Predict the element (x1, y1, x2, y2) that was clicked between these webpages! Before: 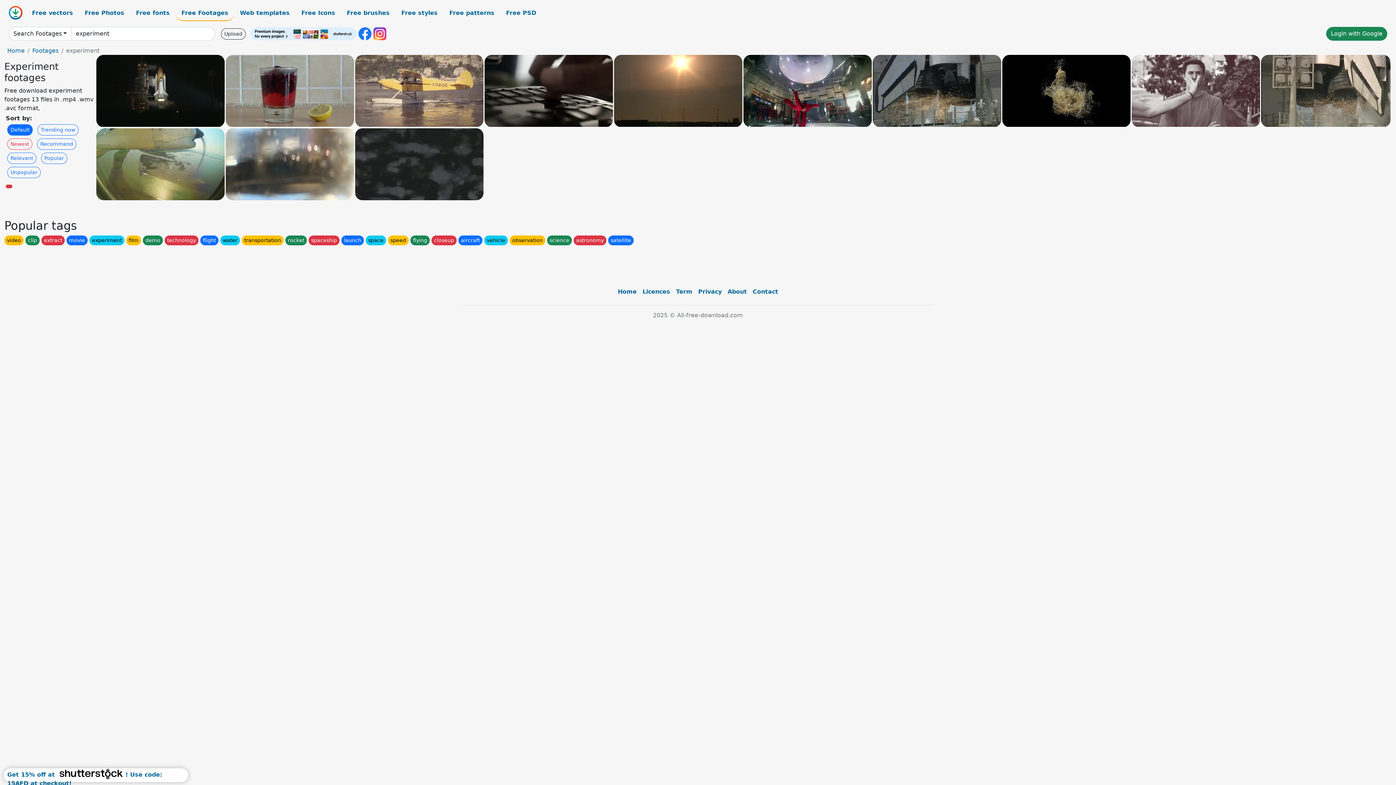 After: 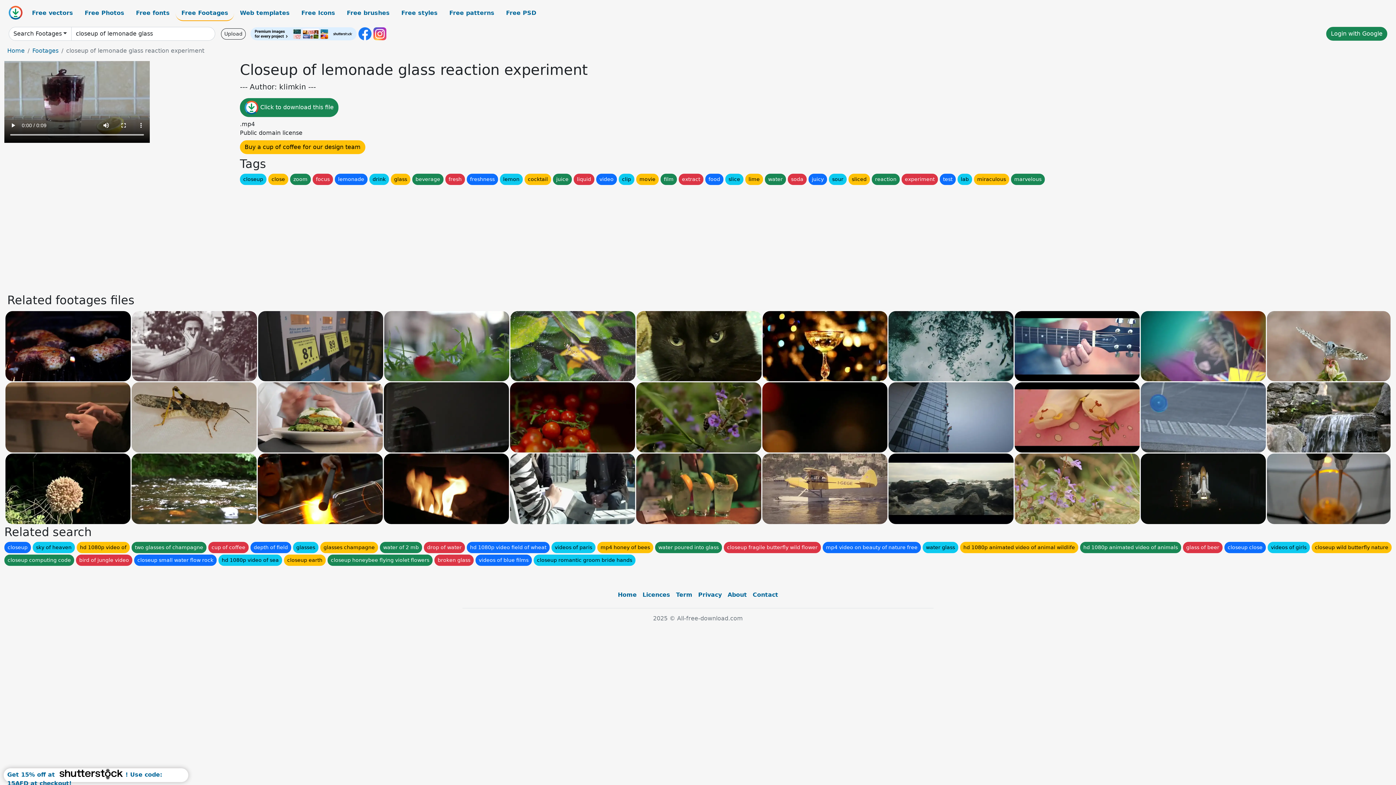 Action: bbox: (225, 54, 354, 127)